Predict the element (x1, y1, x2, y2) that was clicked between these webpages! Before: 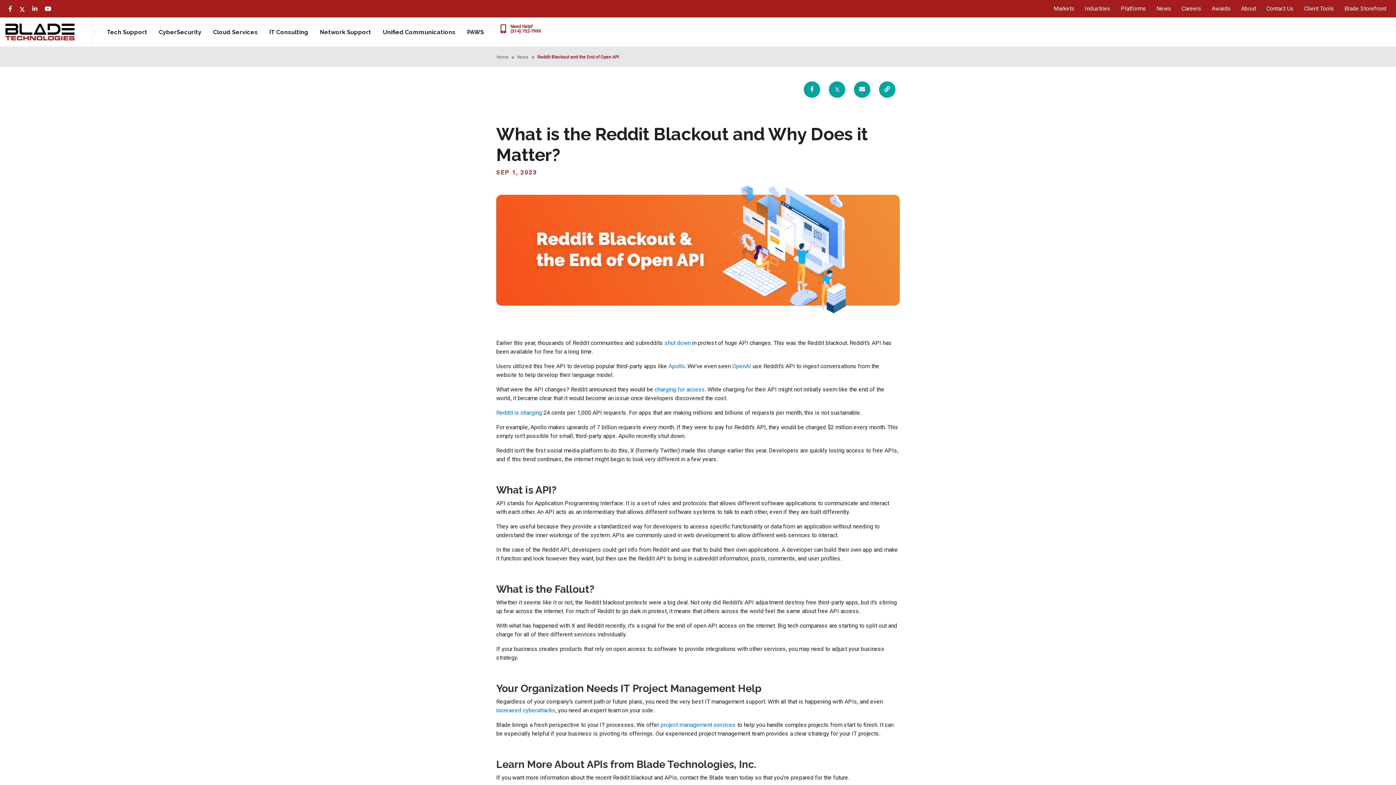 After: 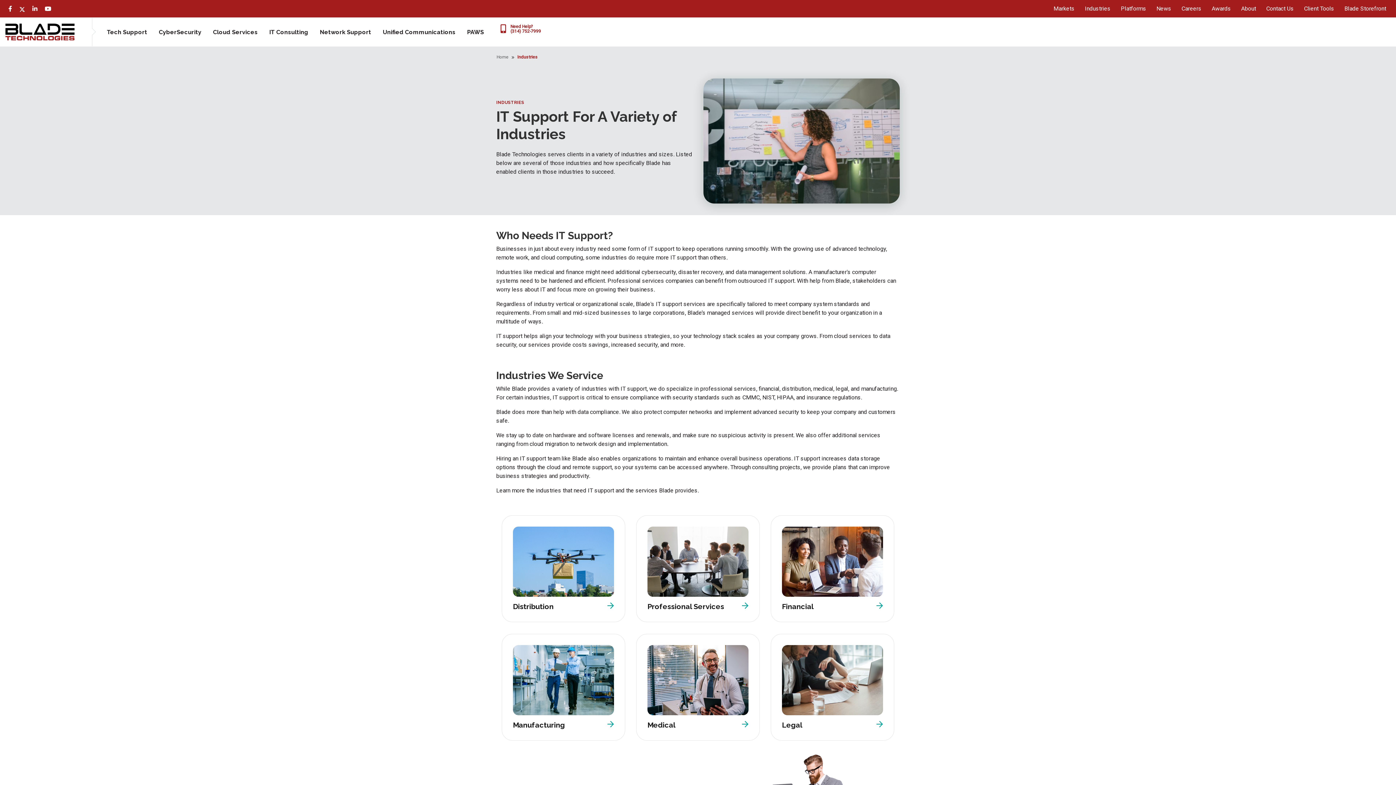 Action: label: Industries bbox: (1085, 5, 1110, 12)